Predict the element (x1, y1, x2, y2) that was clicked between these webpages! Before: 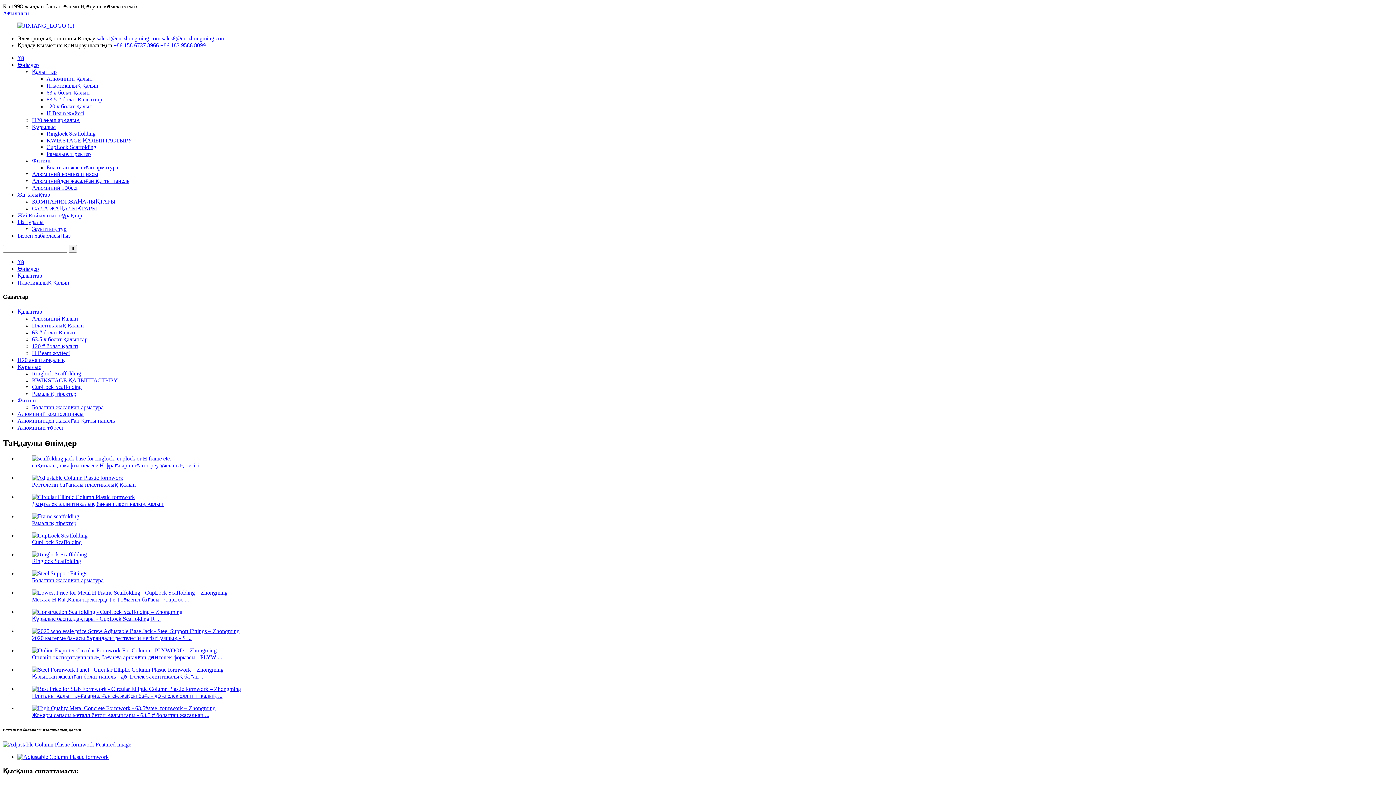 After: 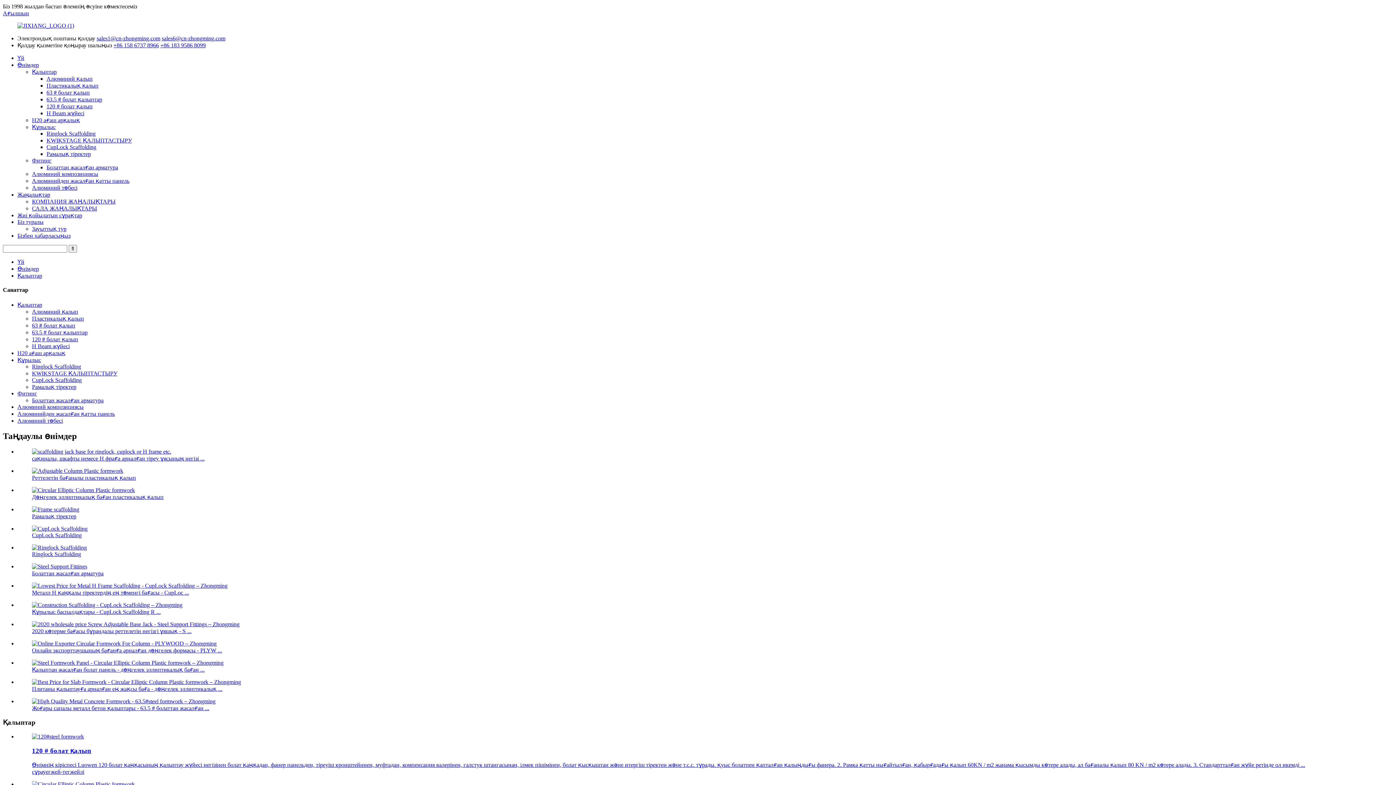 Action: bbox: (17, 308, 42, 314) label: Қалыптар